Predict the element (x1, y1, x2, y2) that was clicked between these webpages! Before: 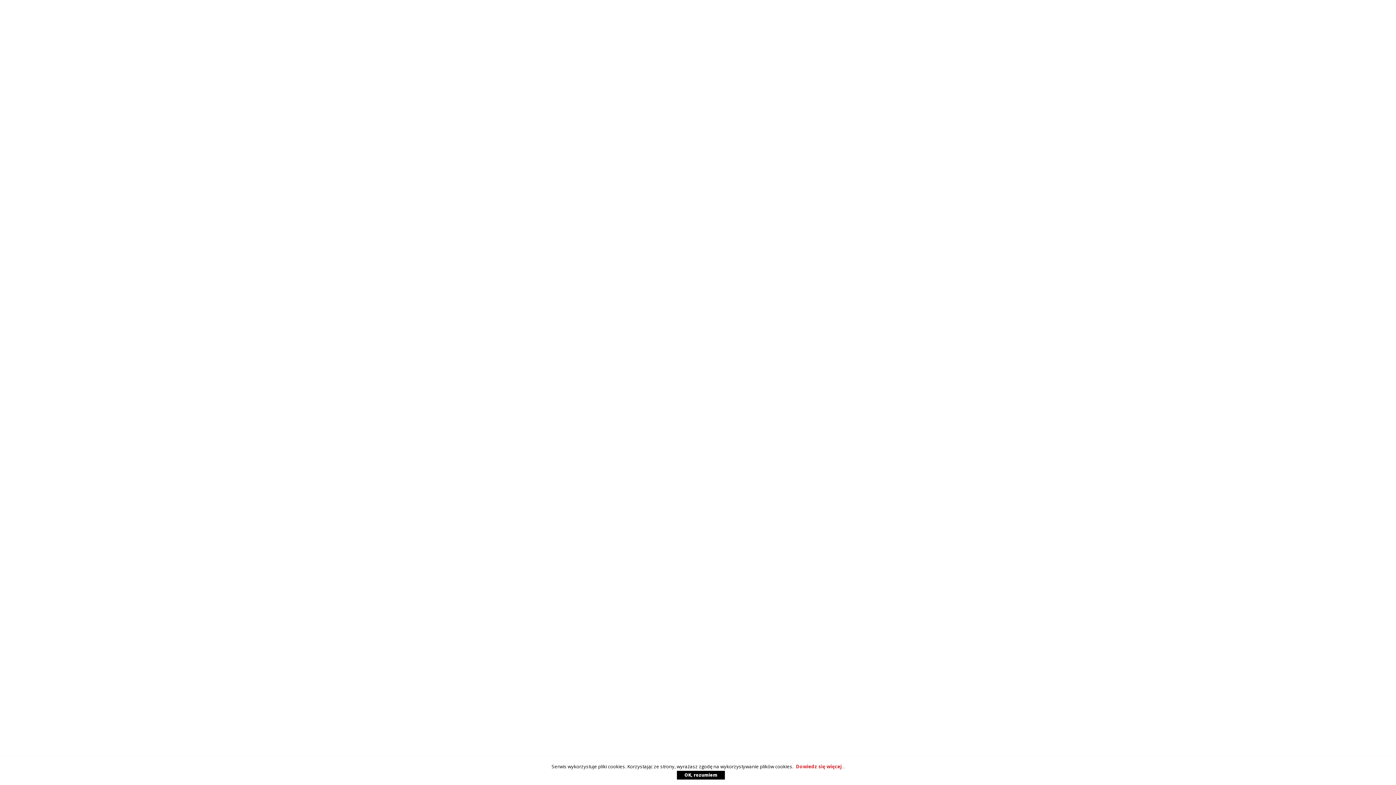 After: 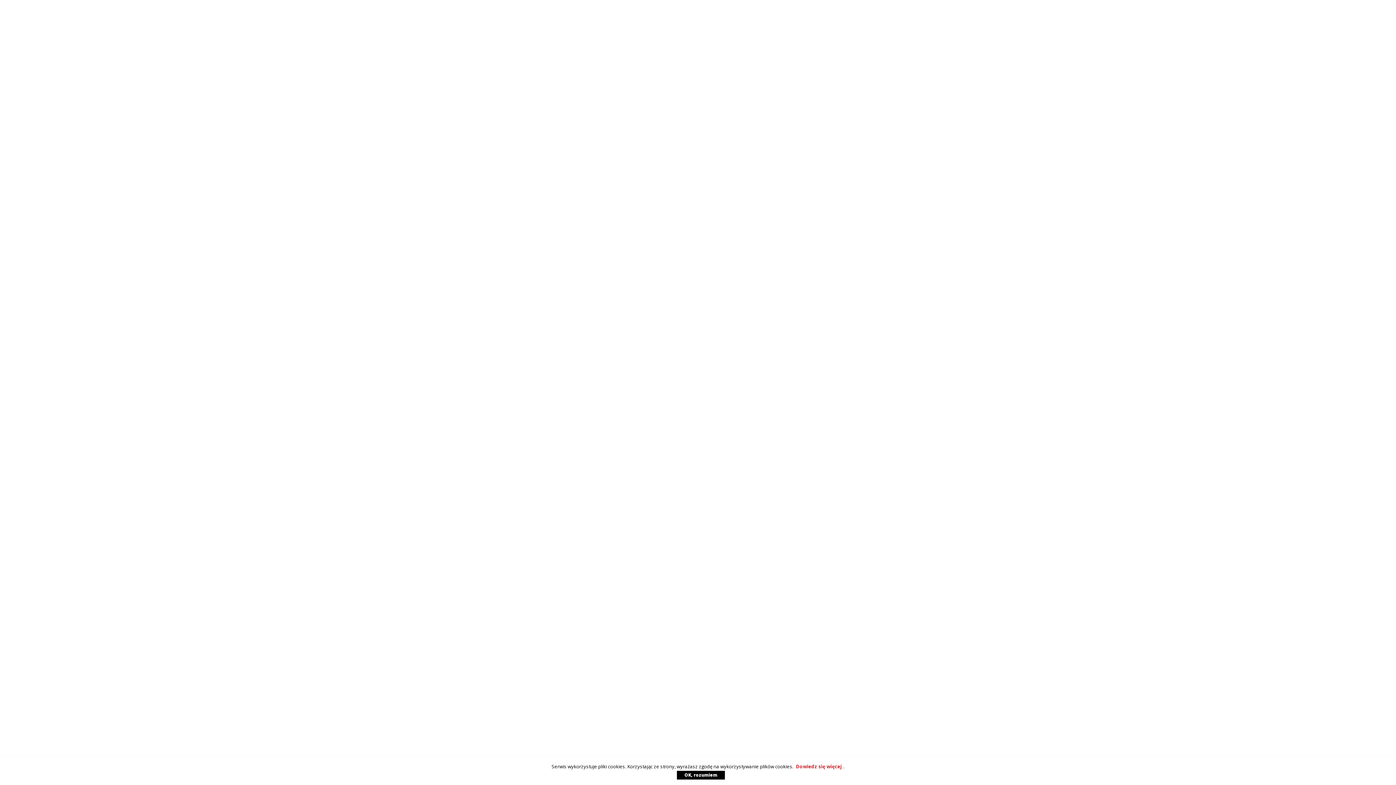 Action: bbox: (677, 771, 725, 780) label: OK, rozumiem